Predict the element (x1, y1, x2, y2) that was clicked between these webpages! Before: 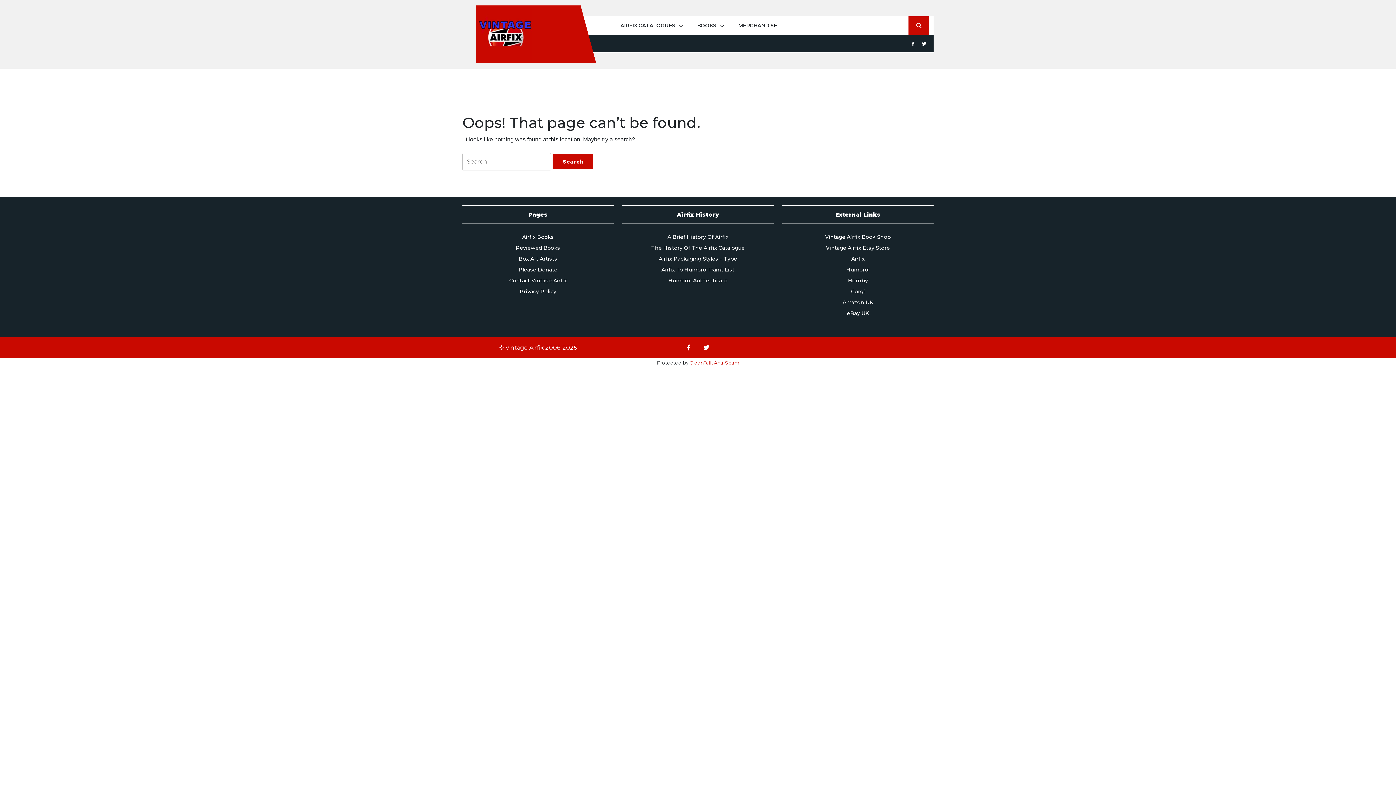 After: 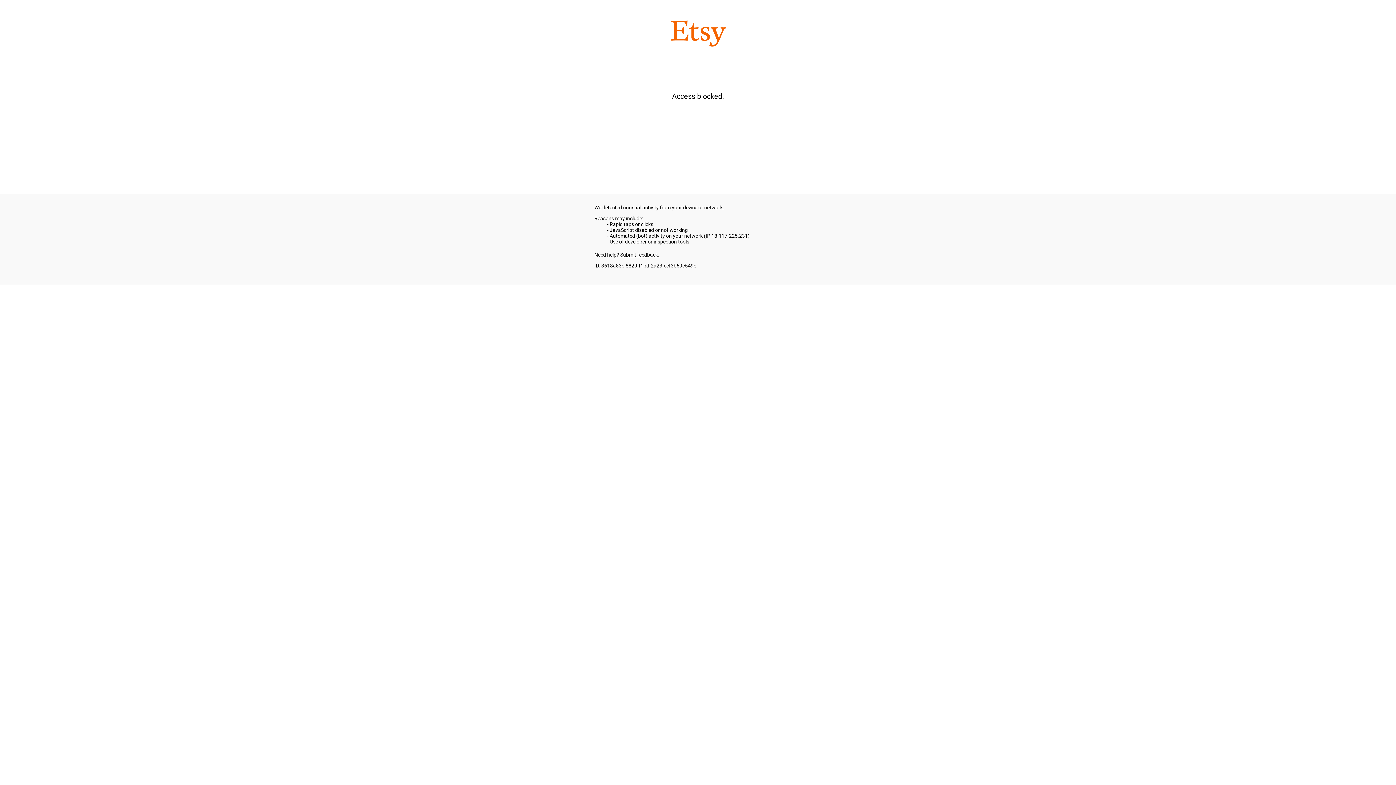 Action: label: MERCHANDISE bbox: (733, 17, 781, 33)